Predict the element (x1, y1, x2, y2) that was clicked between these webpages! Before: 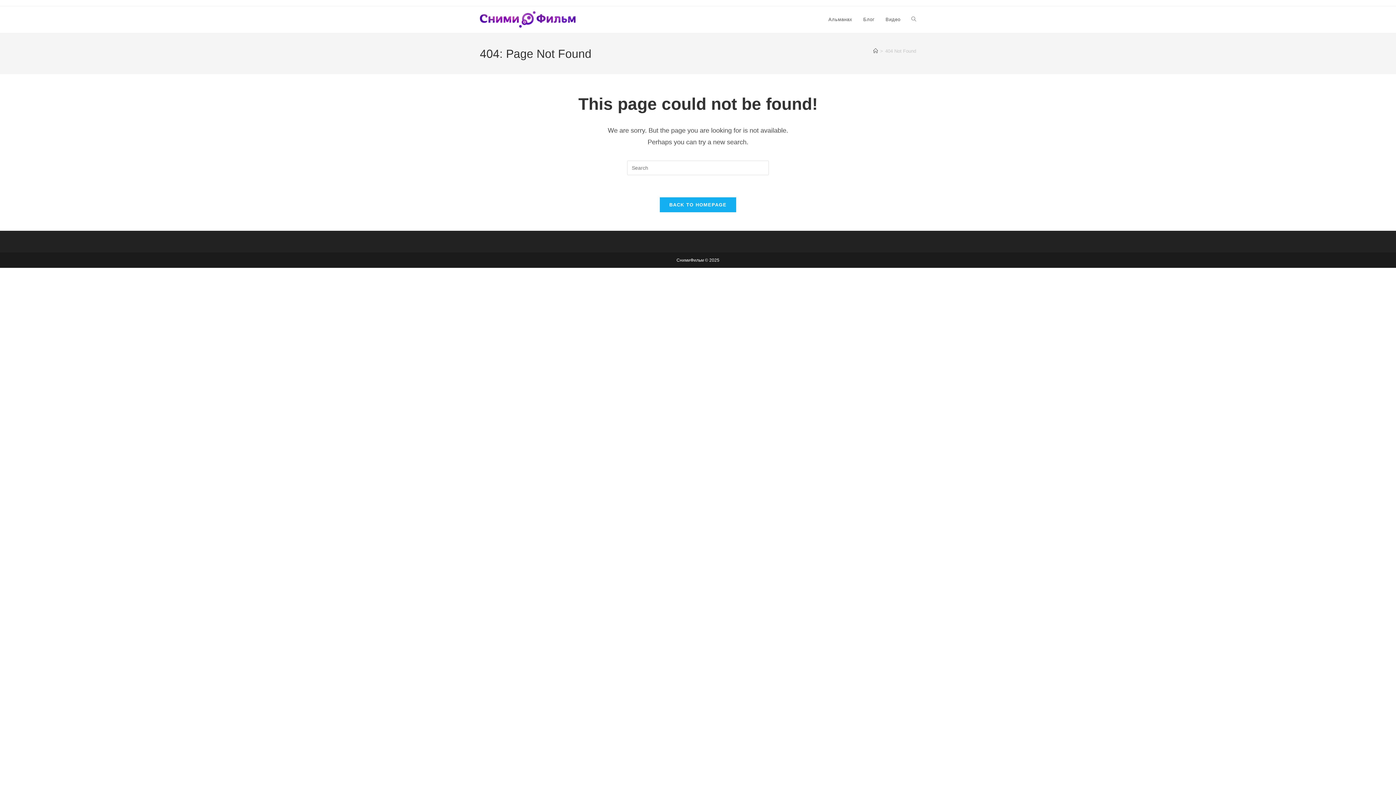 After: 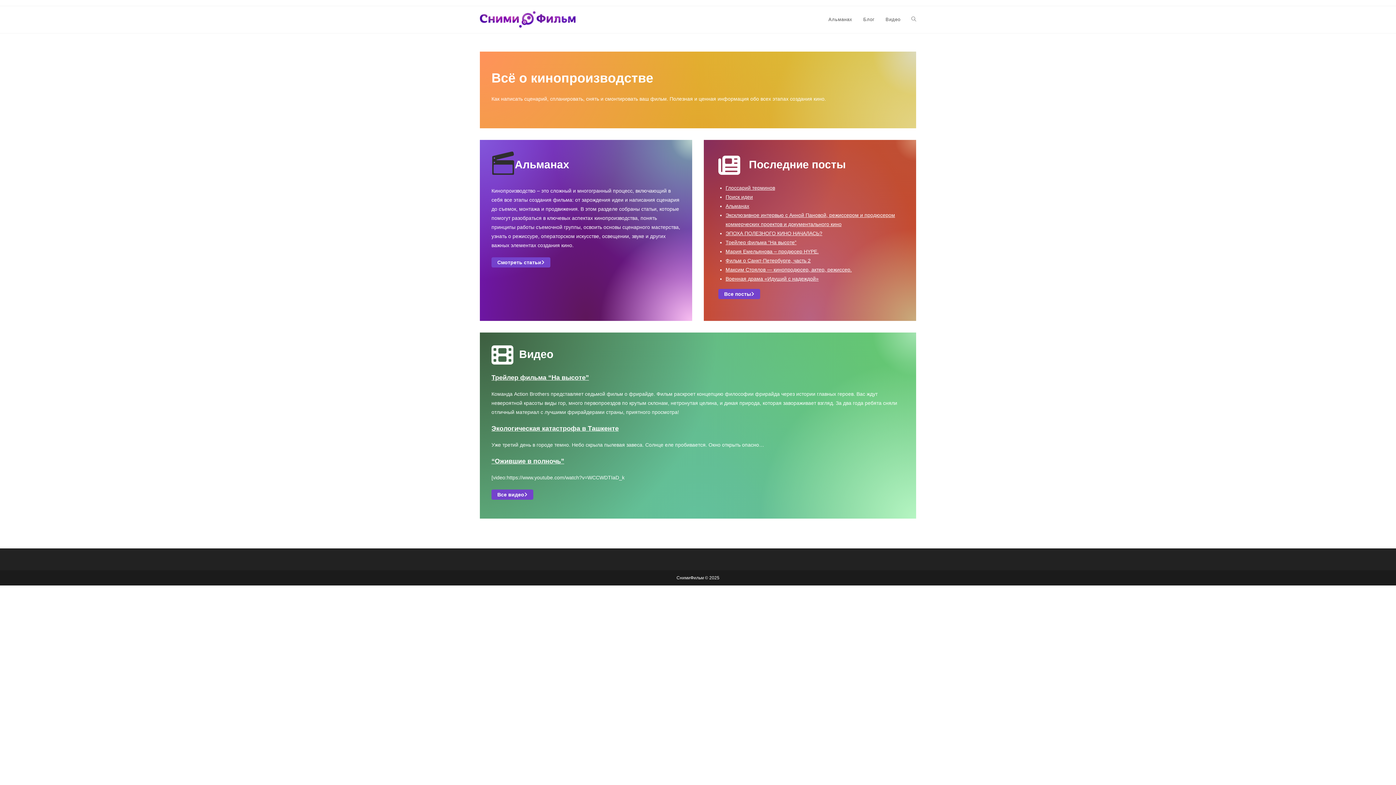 Action: label: BACK TO HOMEPAGE bbox: (659, 197, 736, 212)